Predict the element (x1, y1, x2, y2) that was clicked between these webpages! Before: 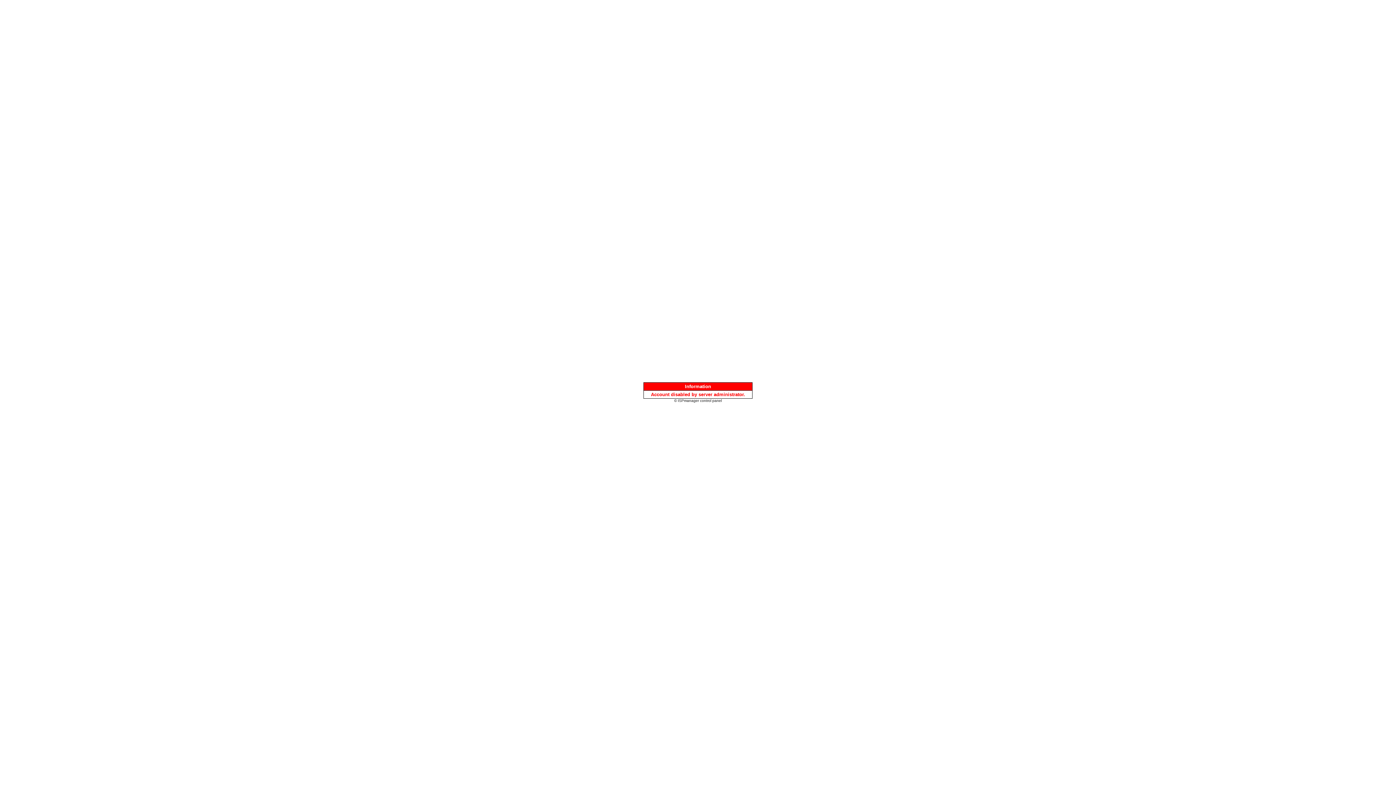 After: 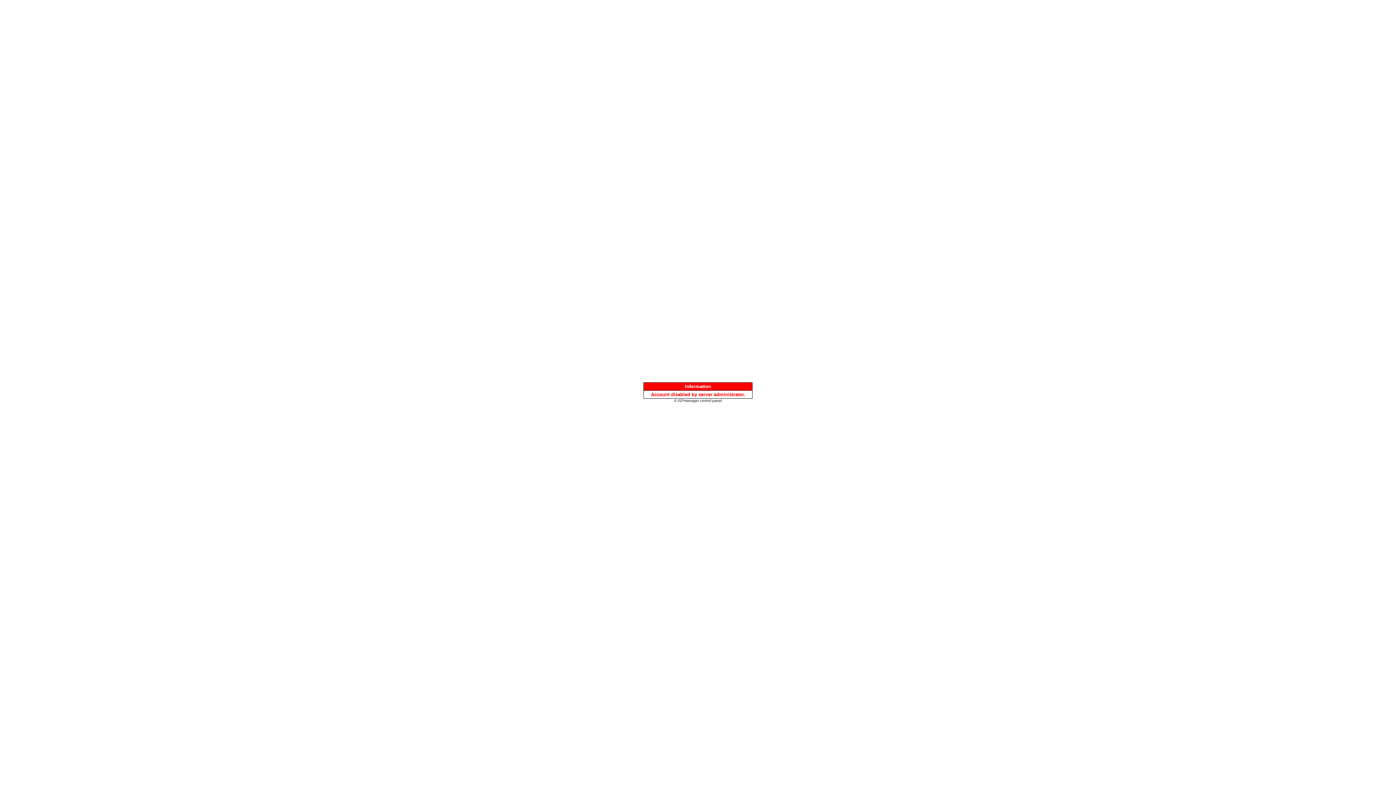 Action: bbox: (674, 397, 722, 403) label: © ISPmanager control panel